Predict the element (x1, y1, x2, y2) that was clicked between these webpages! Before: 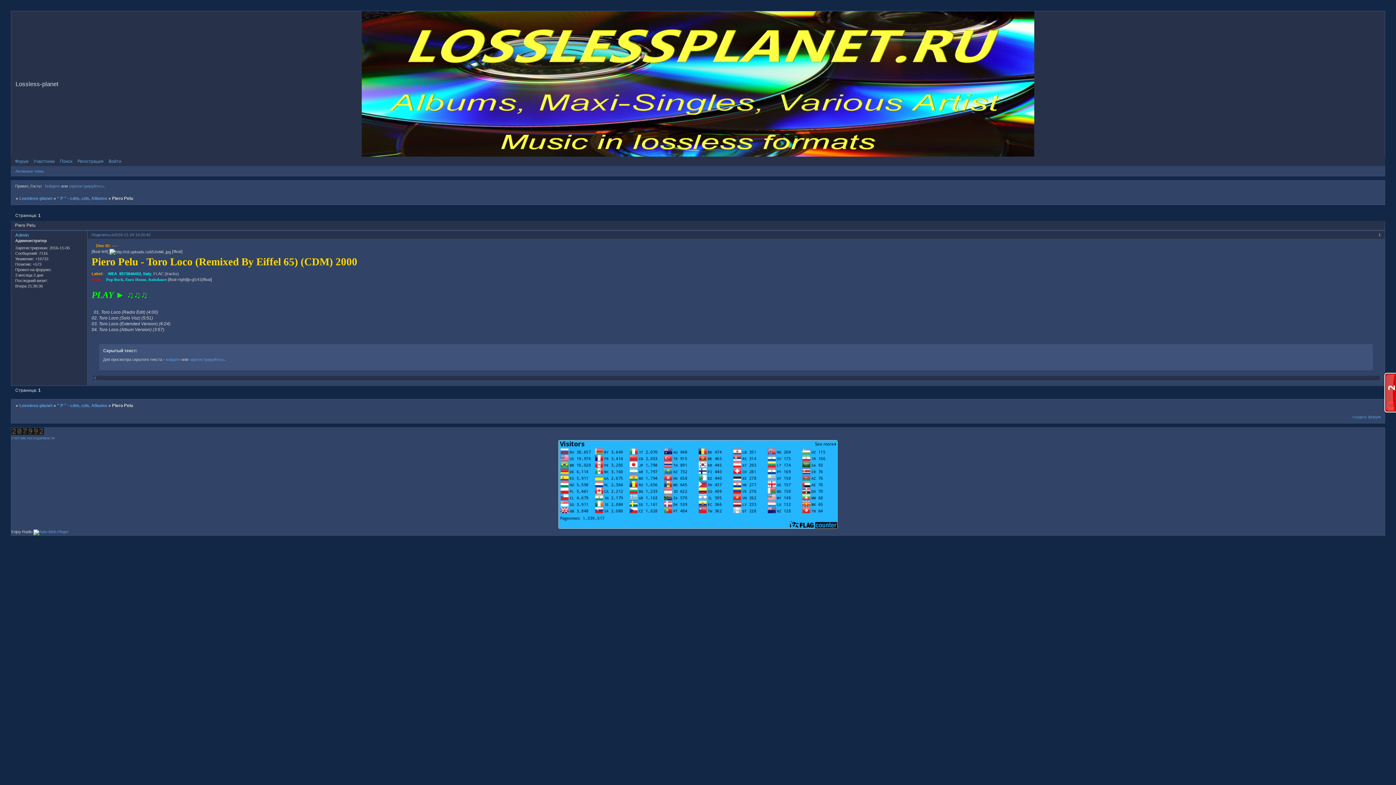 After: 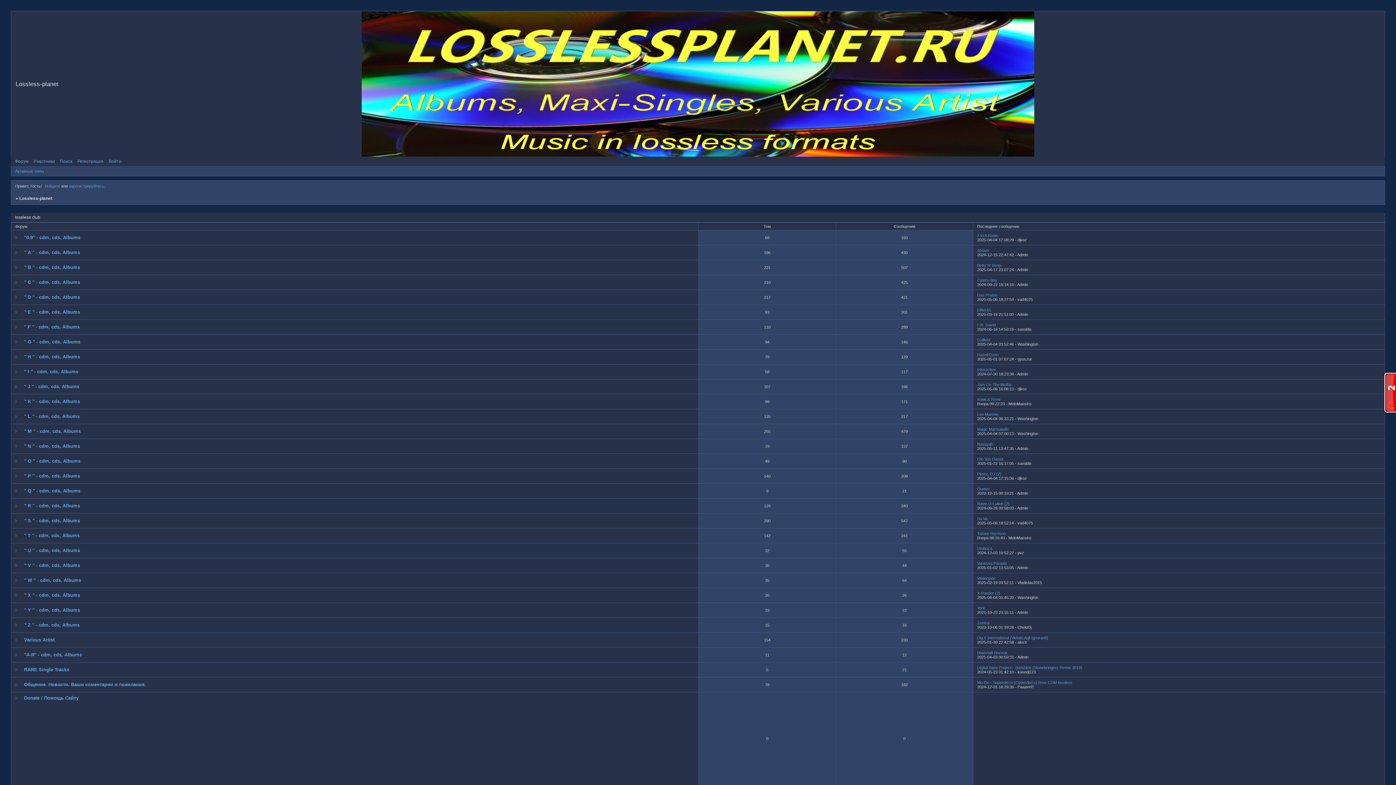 Action: bbox: (19, 196, 52, 201) label: Lossless-planet